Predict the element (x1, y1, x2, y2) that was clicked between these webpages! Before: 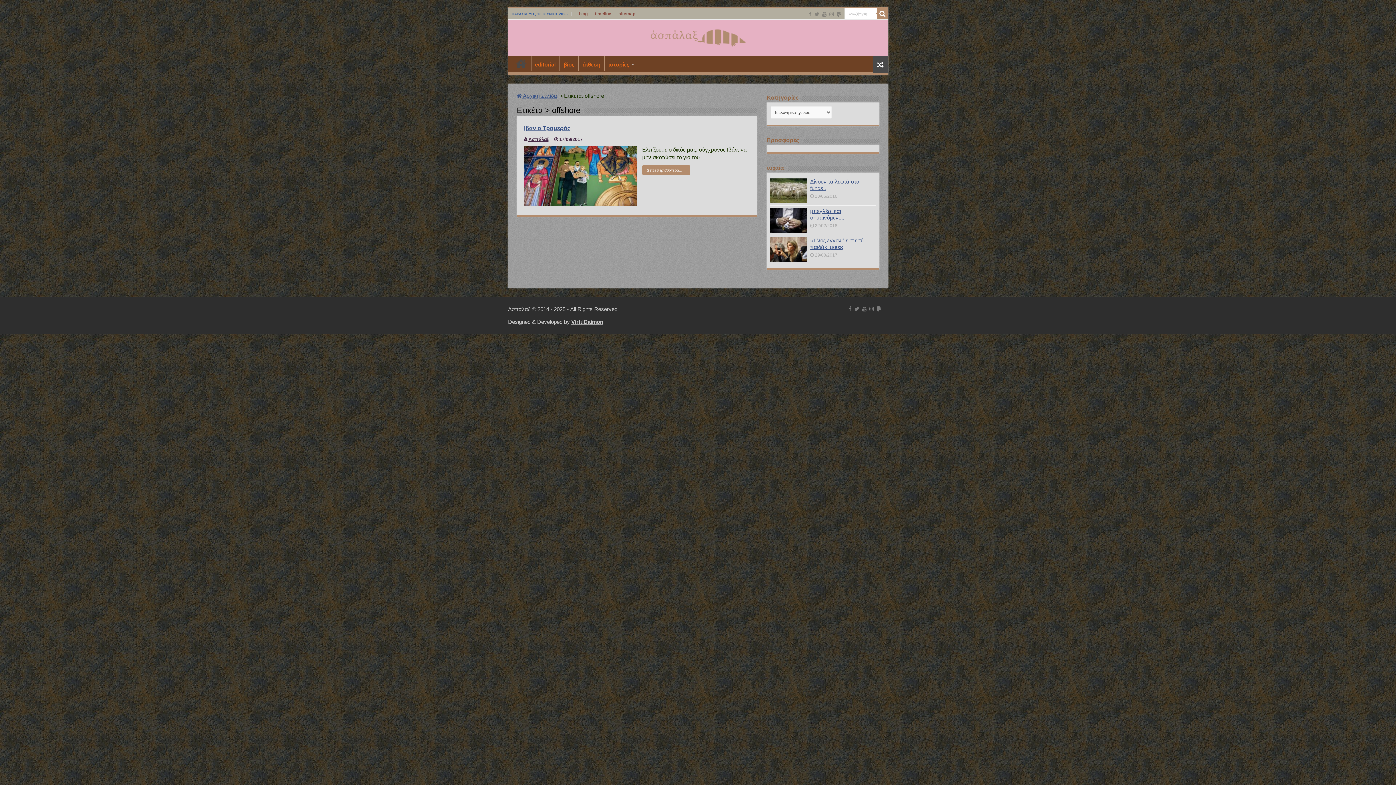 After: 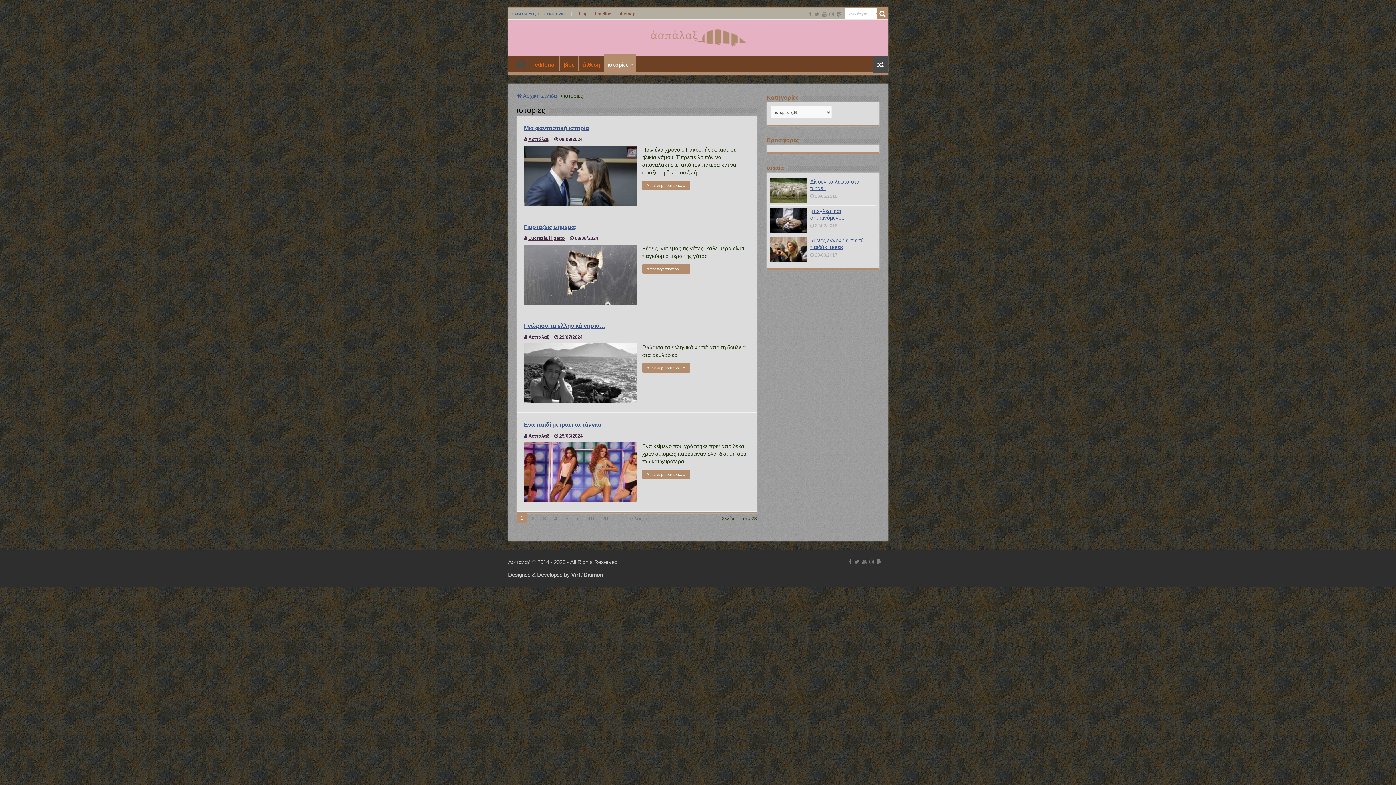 Action: label: ιστορίες bbox: (604, 56, 636, 71)